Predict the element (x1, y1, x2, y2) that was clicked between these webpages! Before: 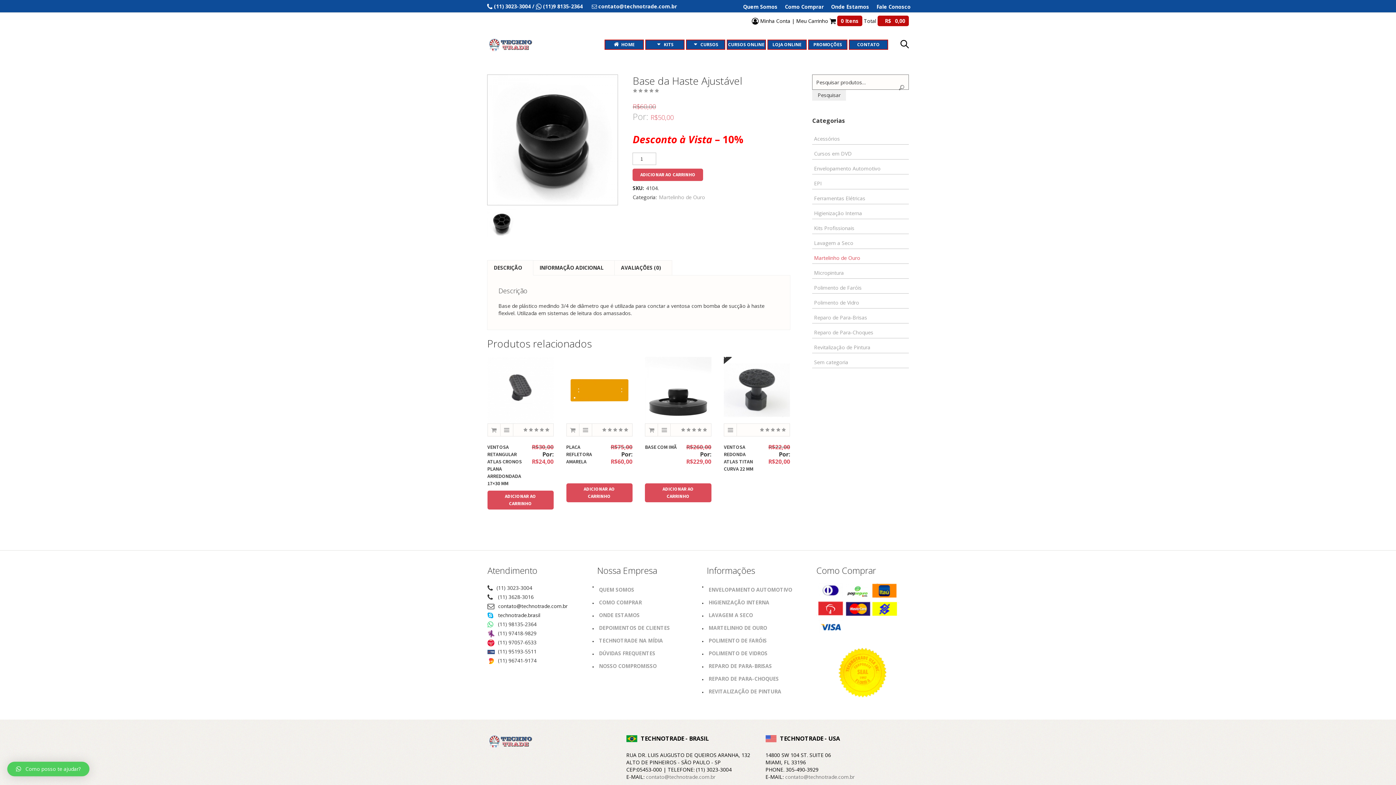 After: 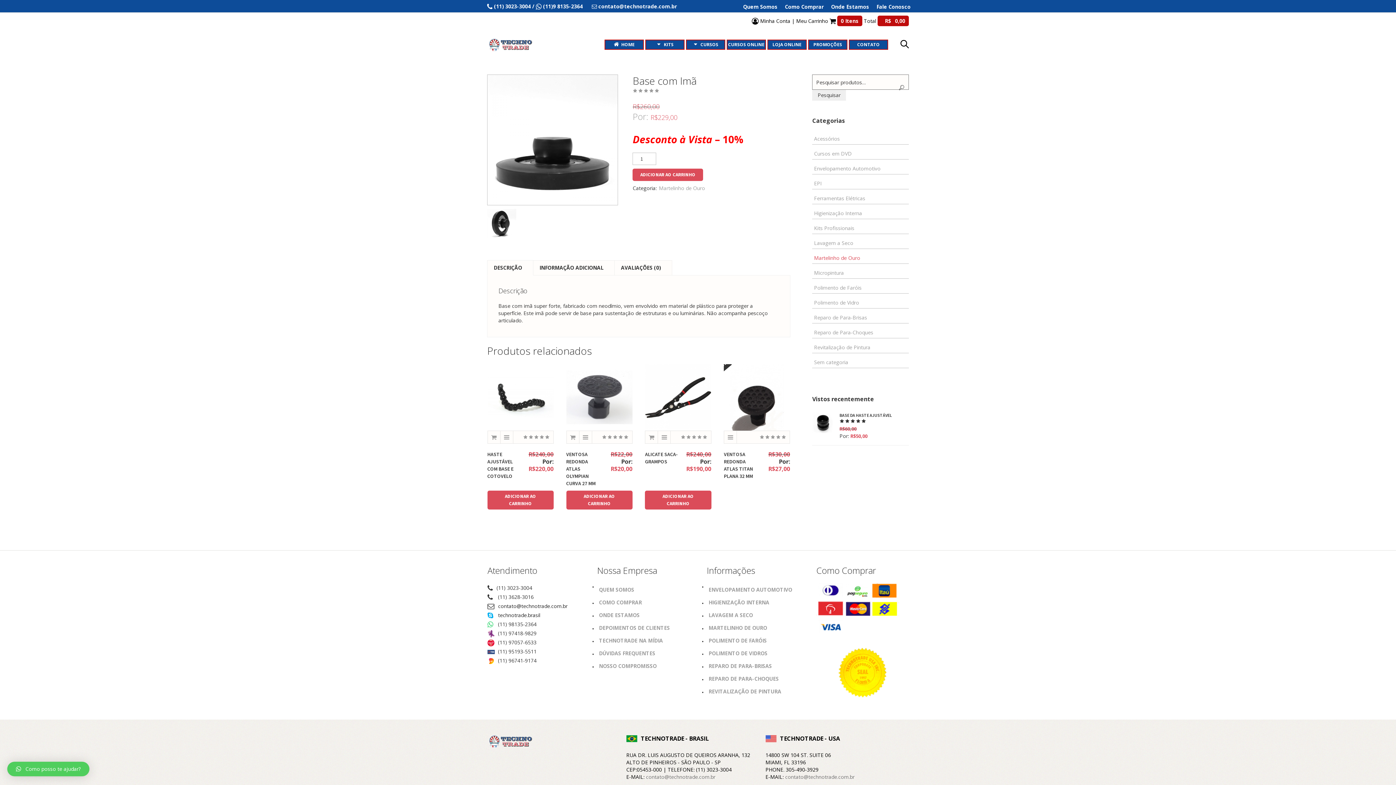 Action: label: BASE COM IMÃ bbox: (645, 443, 676, 450)